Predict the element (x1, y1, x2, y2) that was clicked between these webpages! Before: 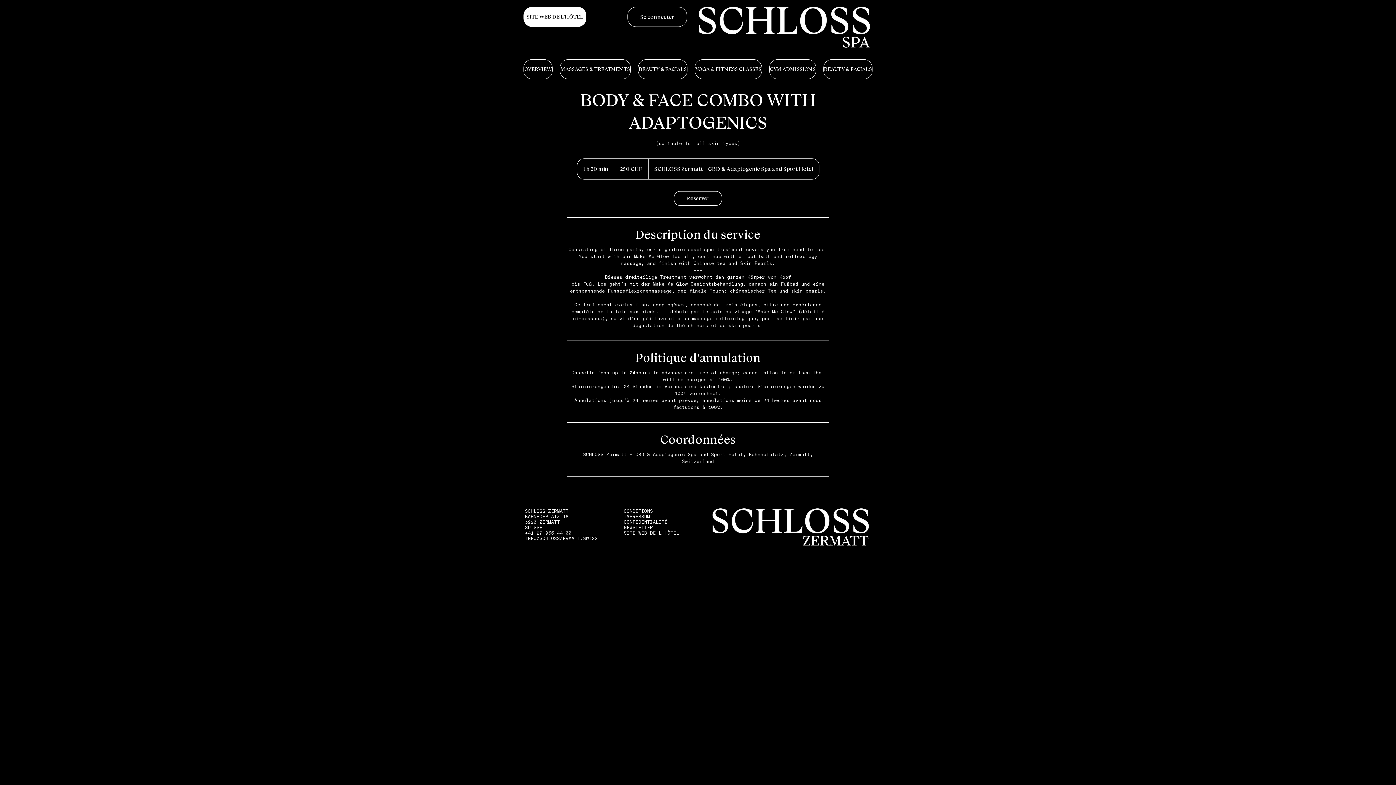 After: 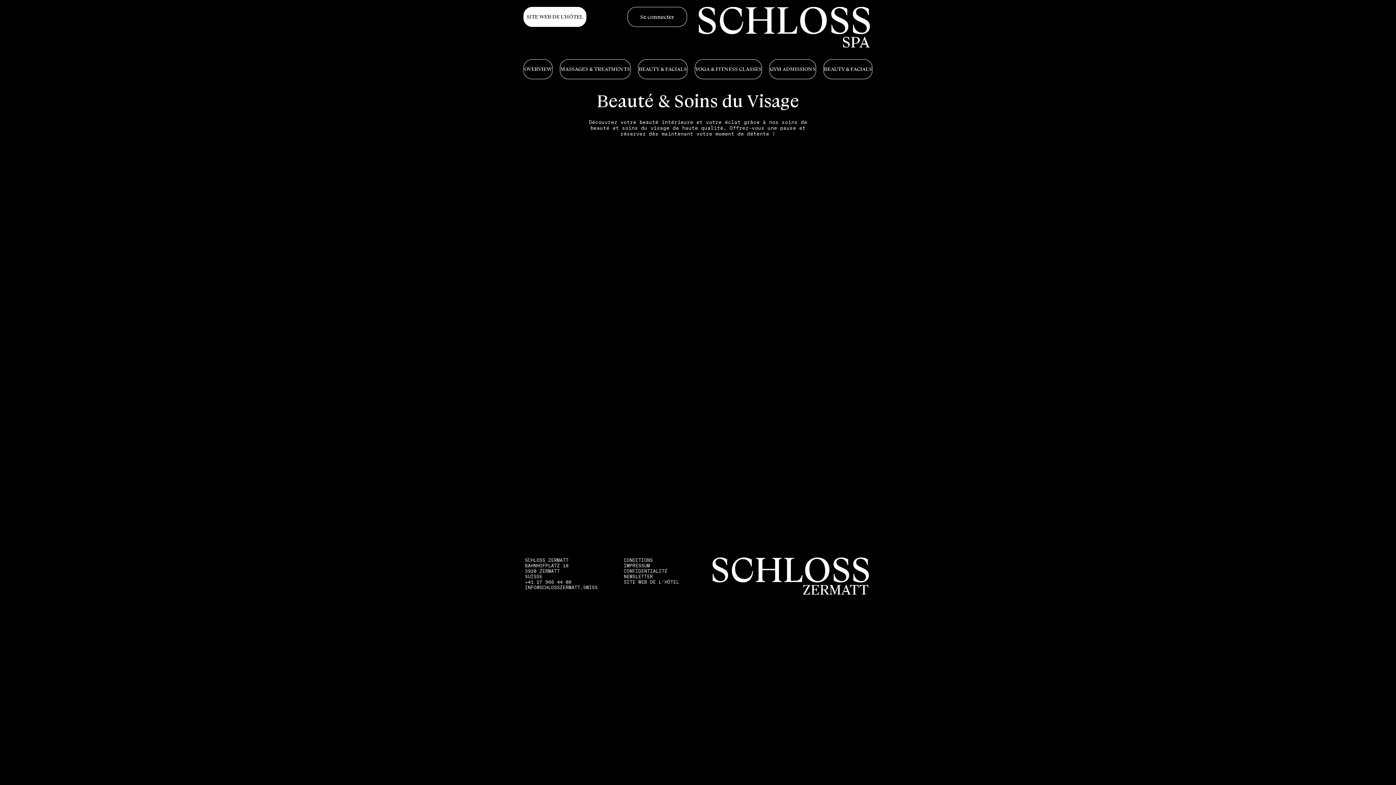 Action: label: BEAUTY & FACIALS bbox: (823, 59, 872, 79)